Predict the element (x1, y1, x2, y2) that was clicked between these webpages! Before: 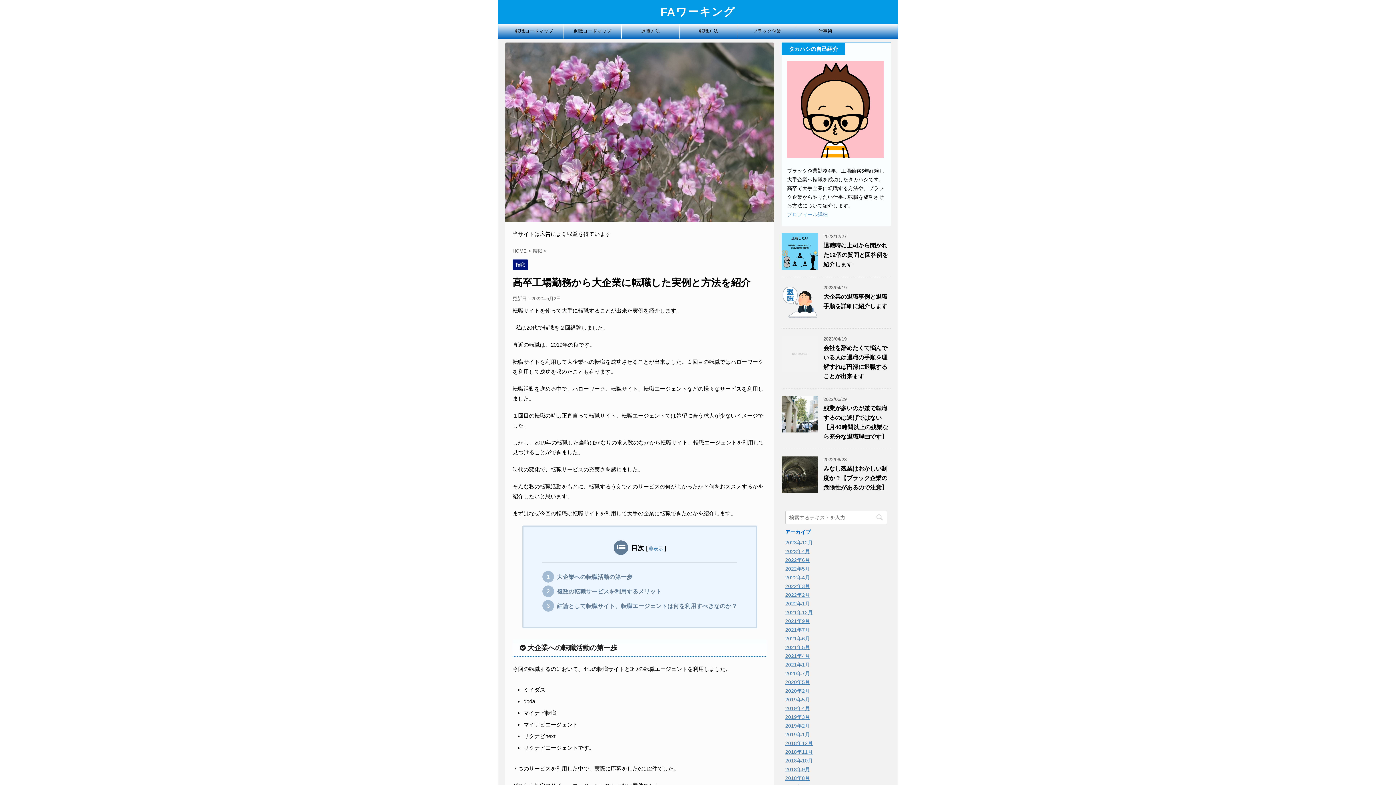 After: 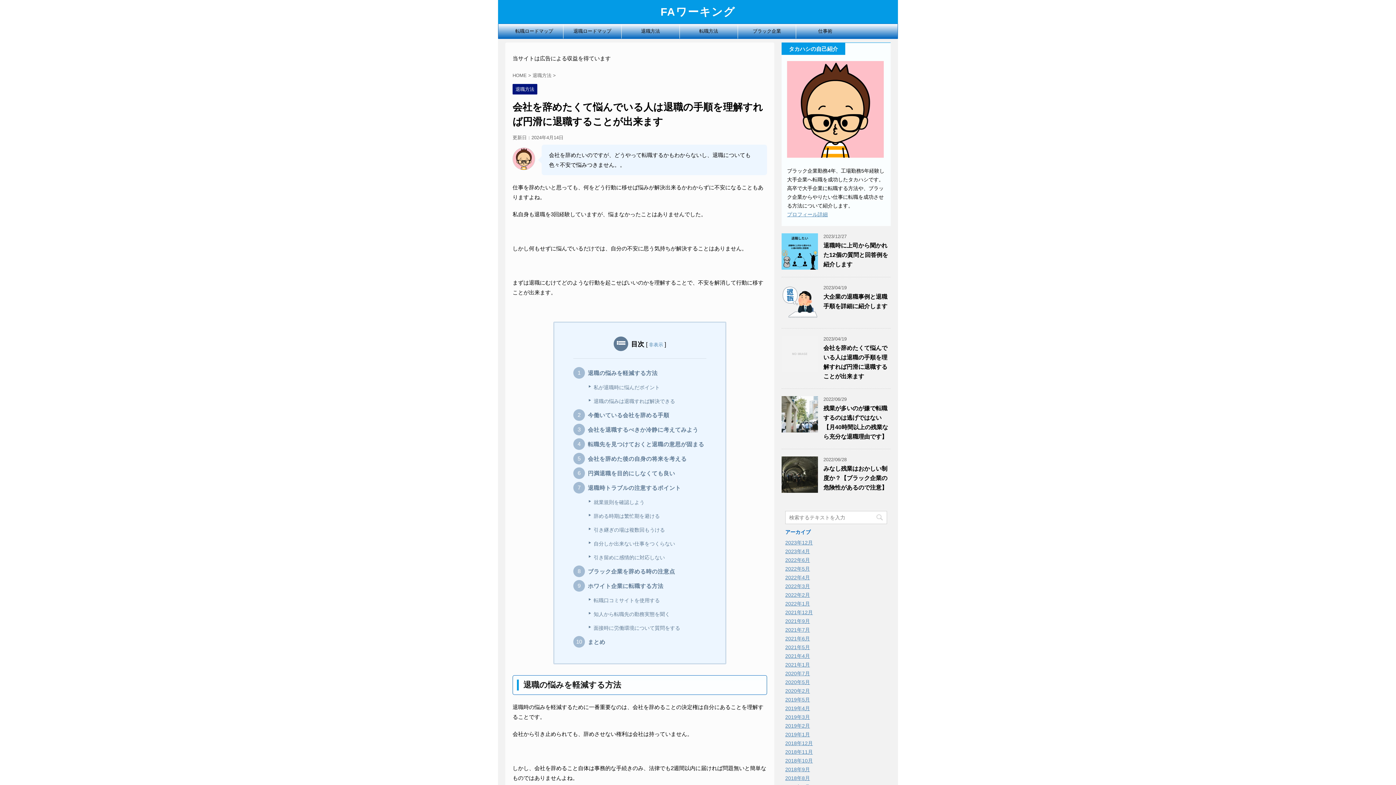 Action: bbox: (781, 365, 818, 372)